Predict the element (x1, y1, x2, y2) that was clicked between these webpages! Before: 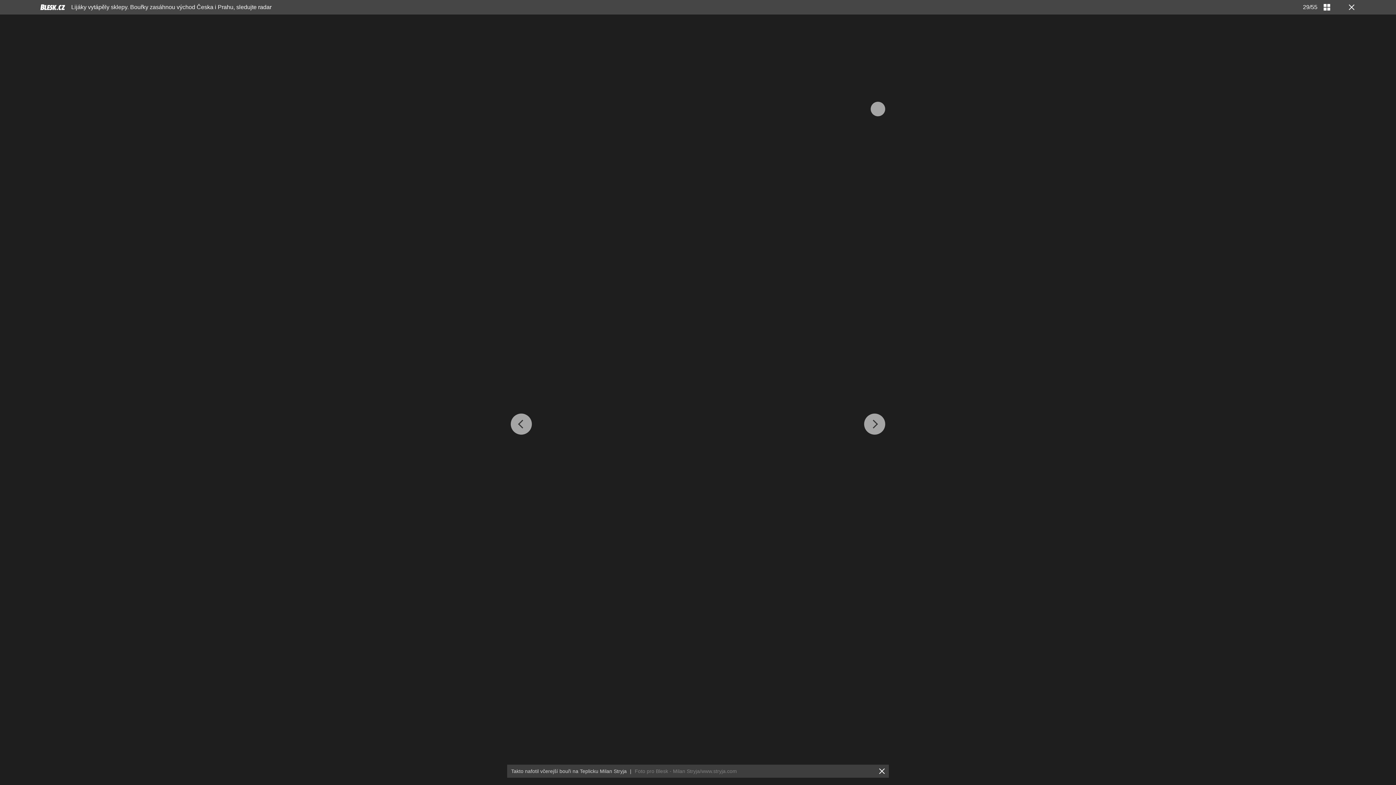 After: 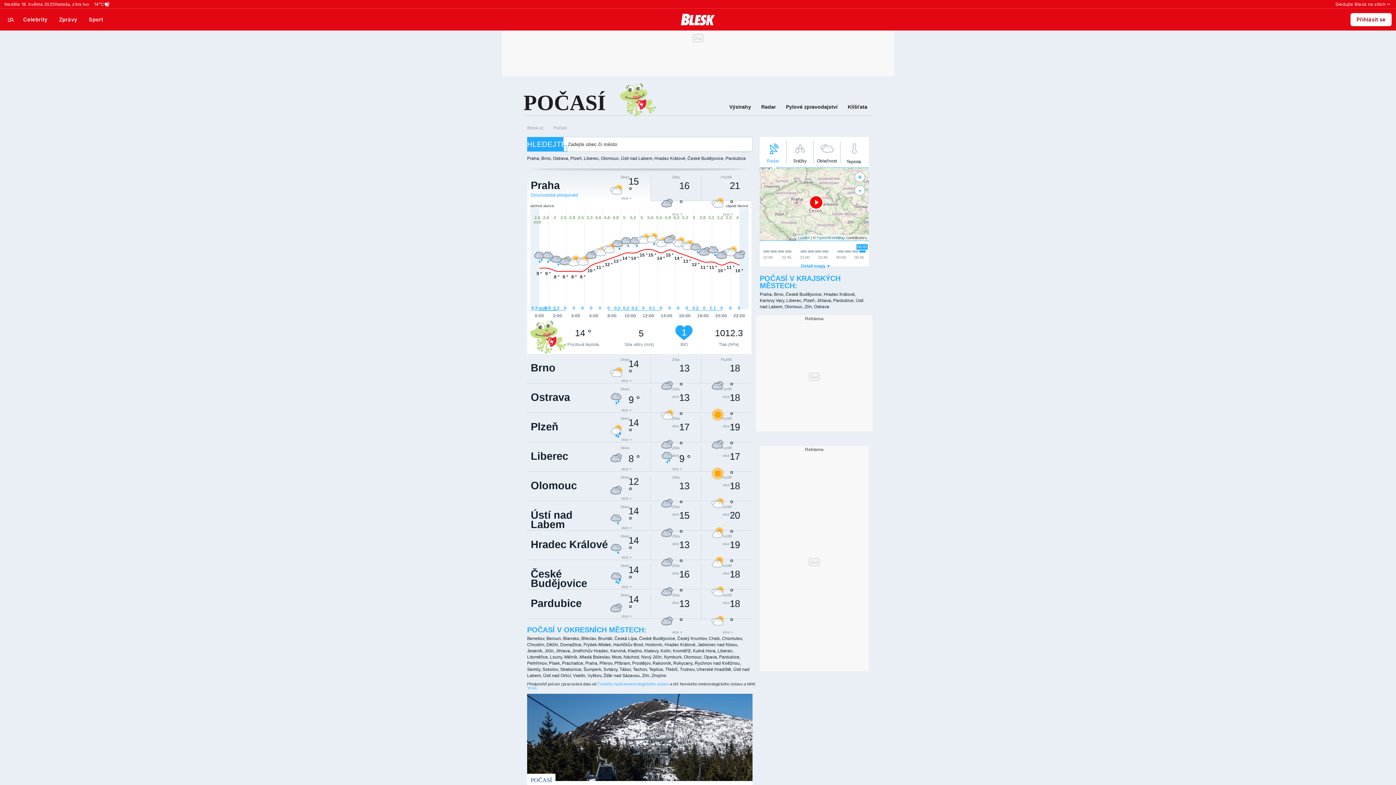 Action: bbox: (40, 2, 65, 12)